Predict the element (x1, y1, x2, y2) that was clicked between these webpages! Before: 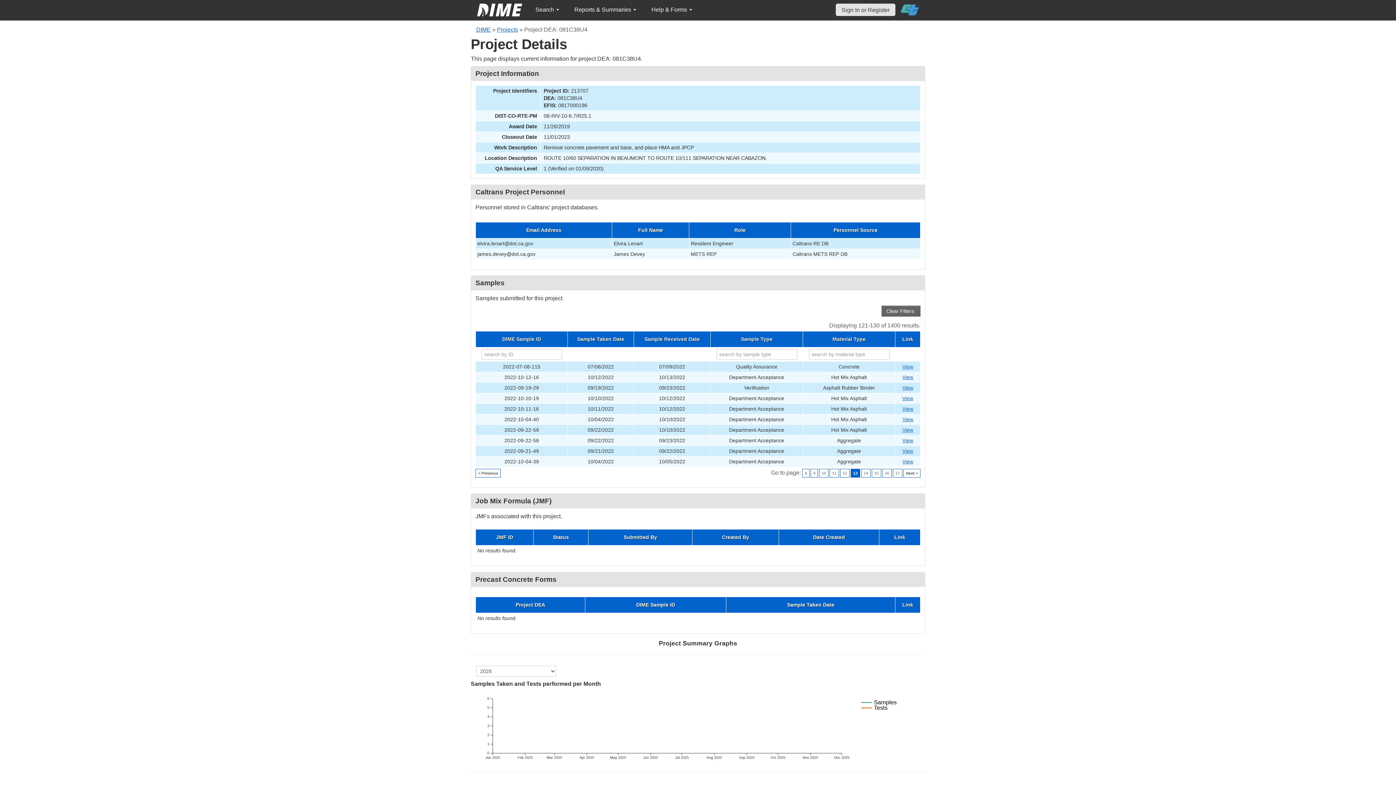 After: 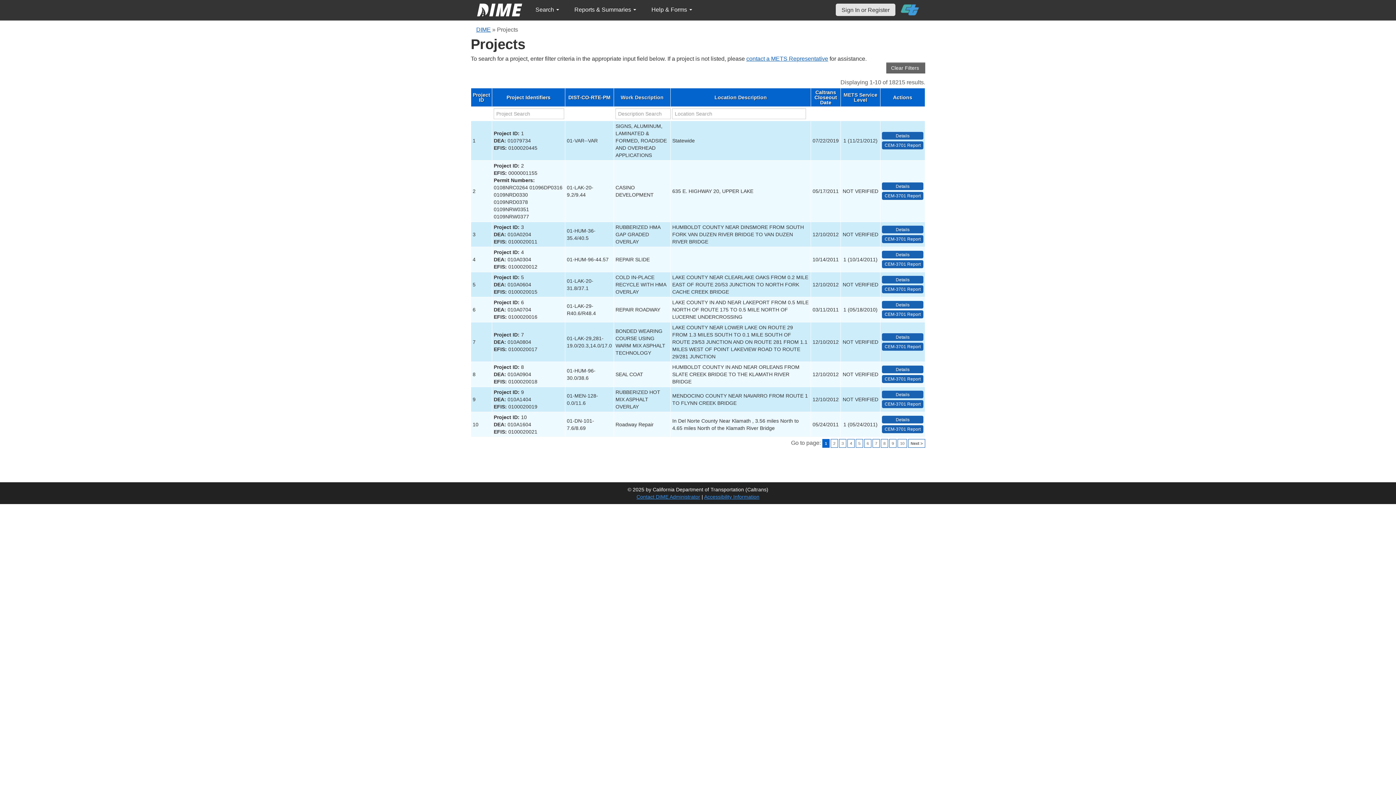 Action: label: Projects bbox: (497, 26, 518, 32)